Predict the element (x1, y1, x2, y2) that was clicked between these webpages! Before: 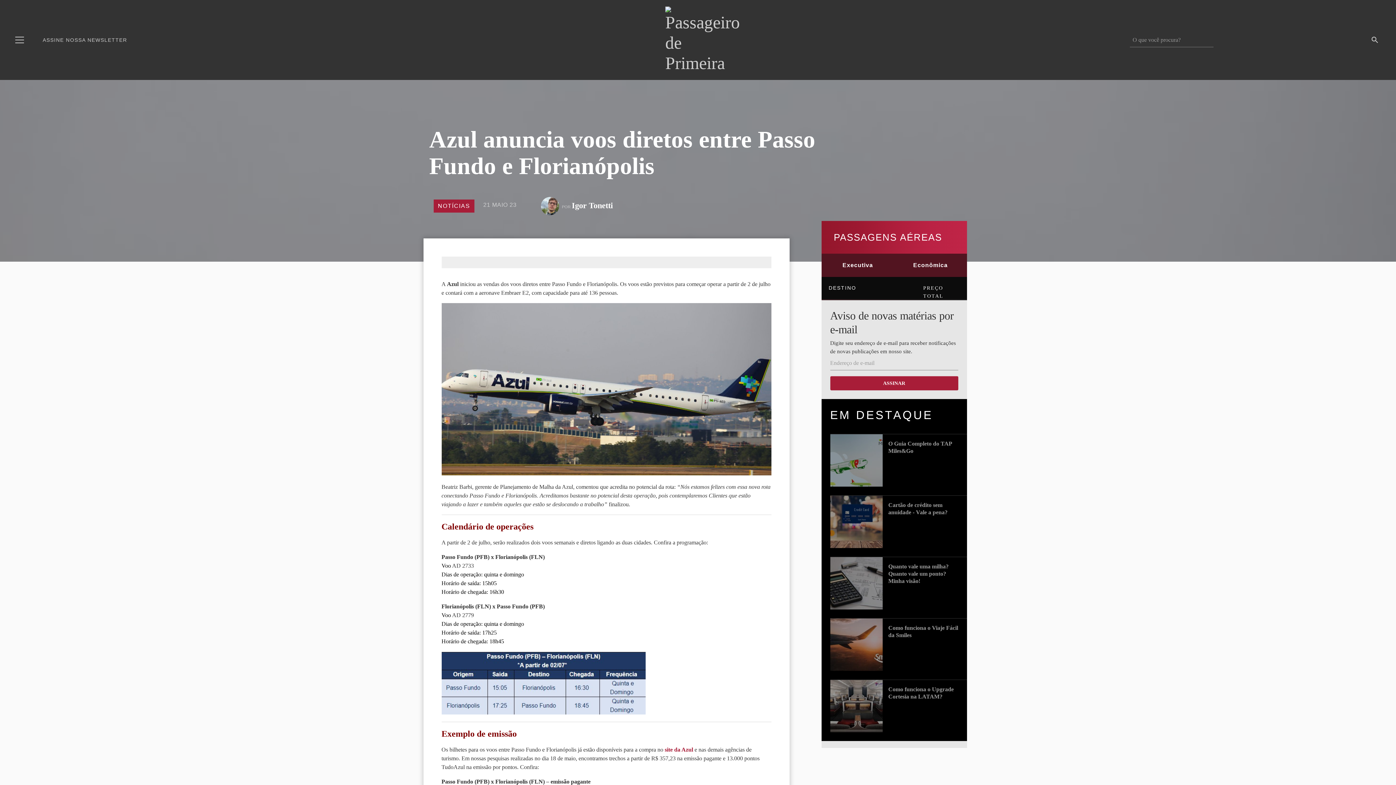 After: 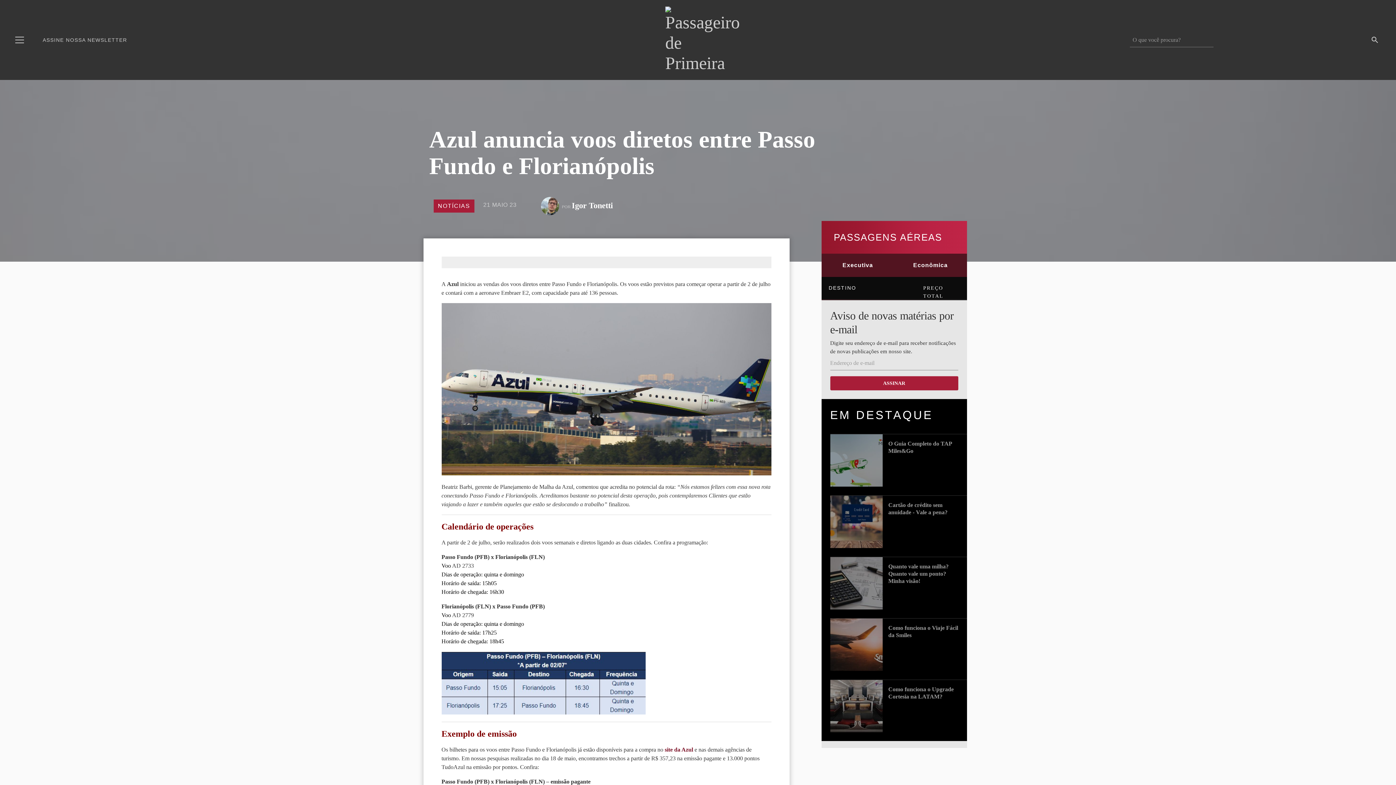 Action: label: site da Azul bbox: (664, 746, 693, 753)